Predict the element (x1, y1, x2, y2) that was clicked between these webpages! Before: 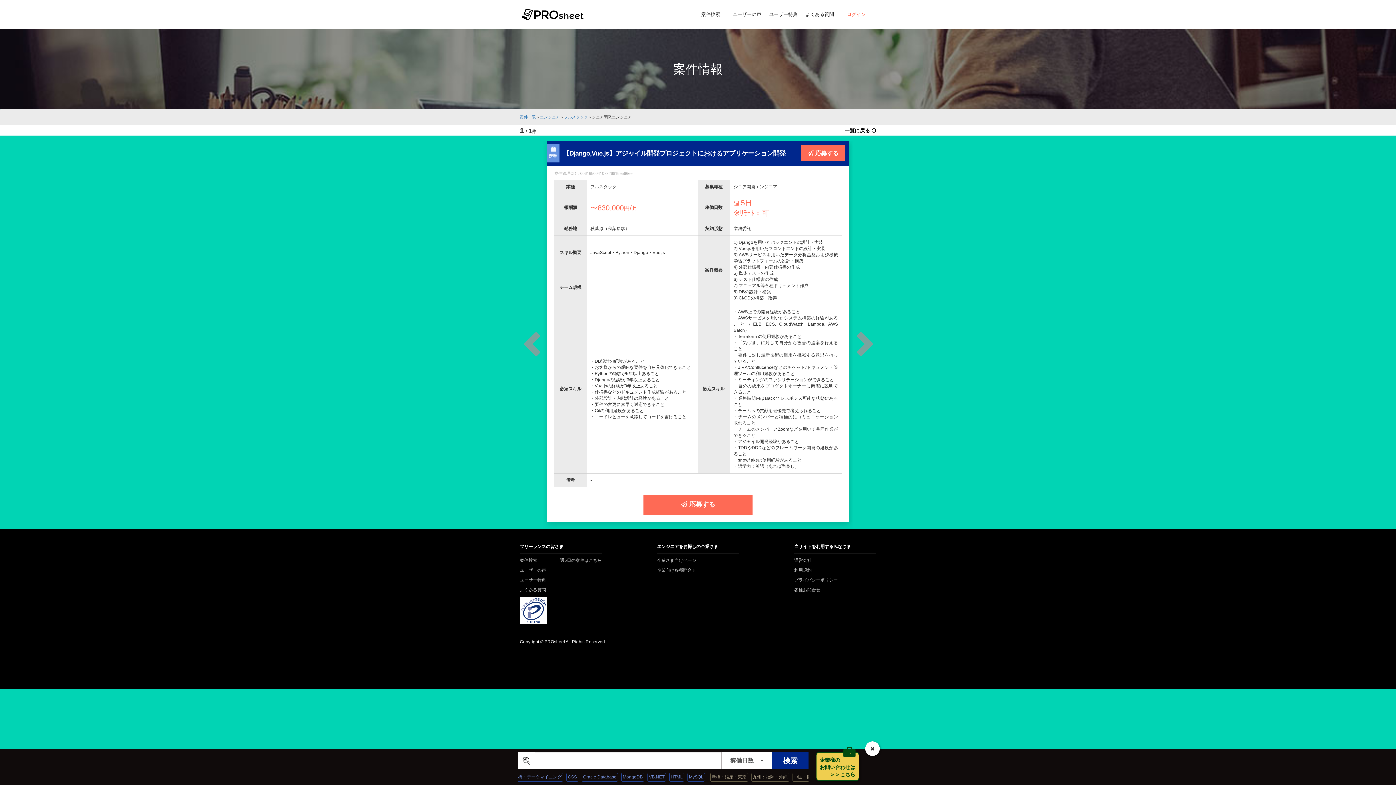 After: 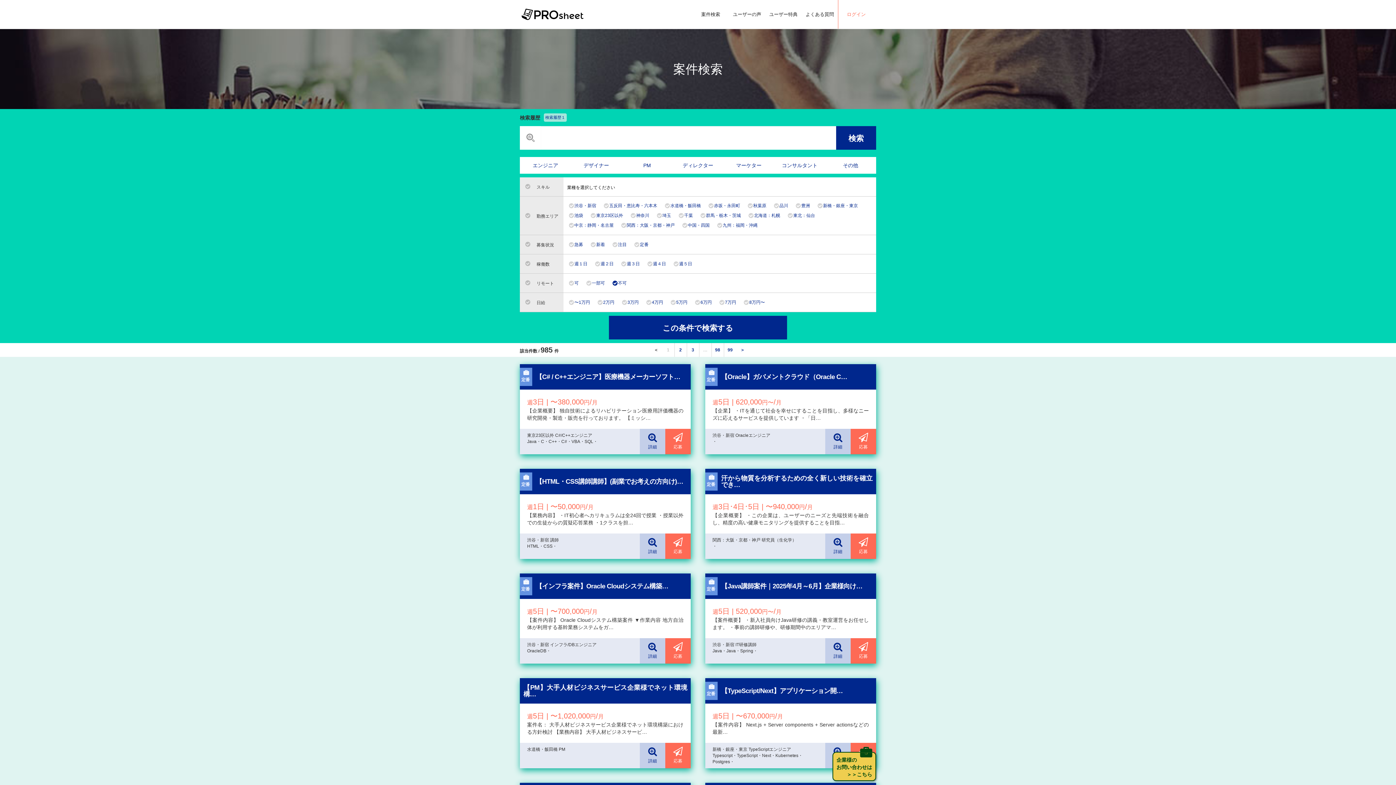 Action: label: フルスタック bbox: (564, 114, 588, 119)